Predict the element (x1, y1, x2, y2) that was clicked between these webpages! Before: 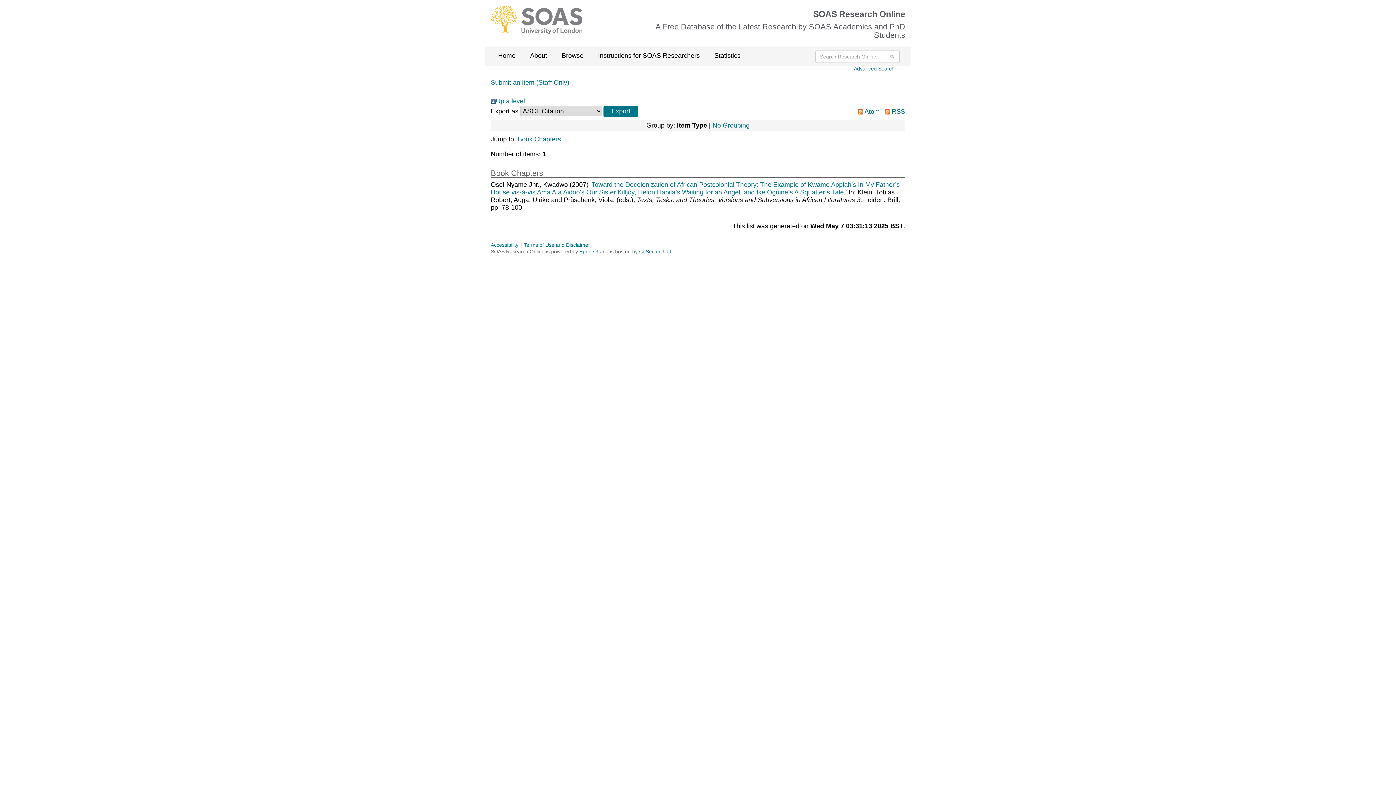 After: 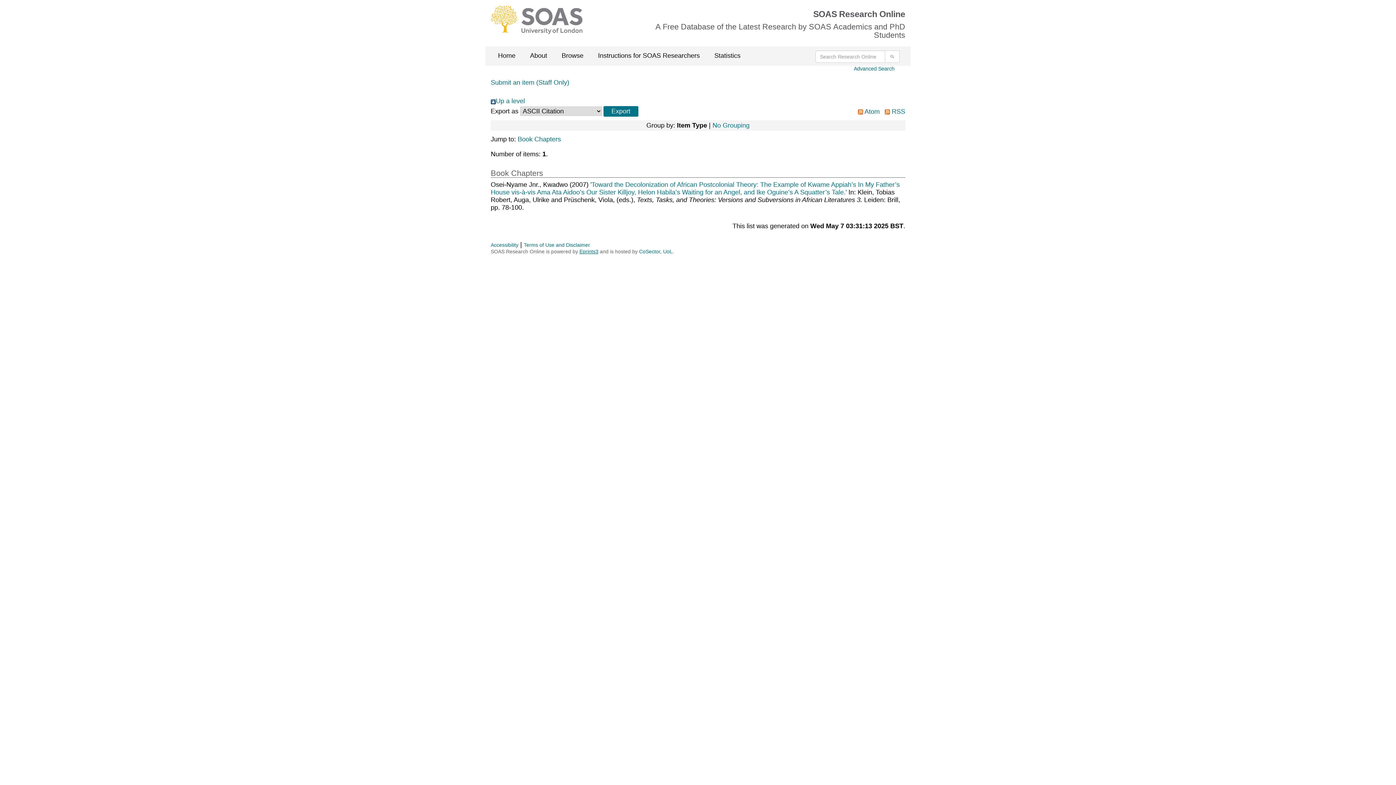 Action: label: Eprints3 bbox: (579, 248, 598, 254)